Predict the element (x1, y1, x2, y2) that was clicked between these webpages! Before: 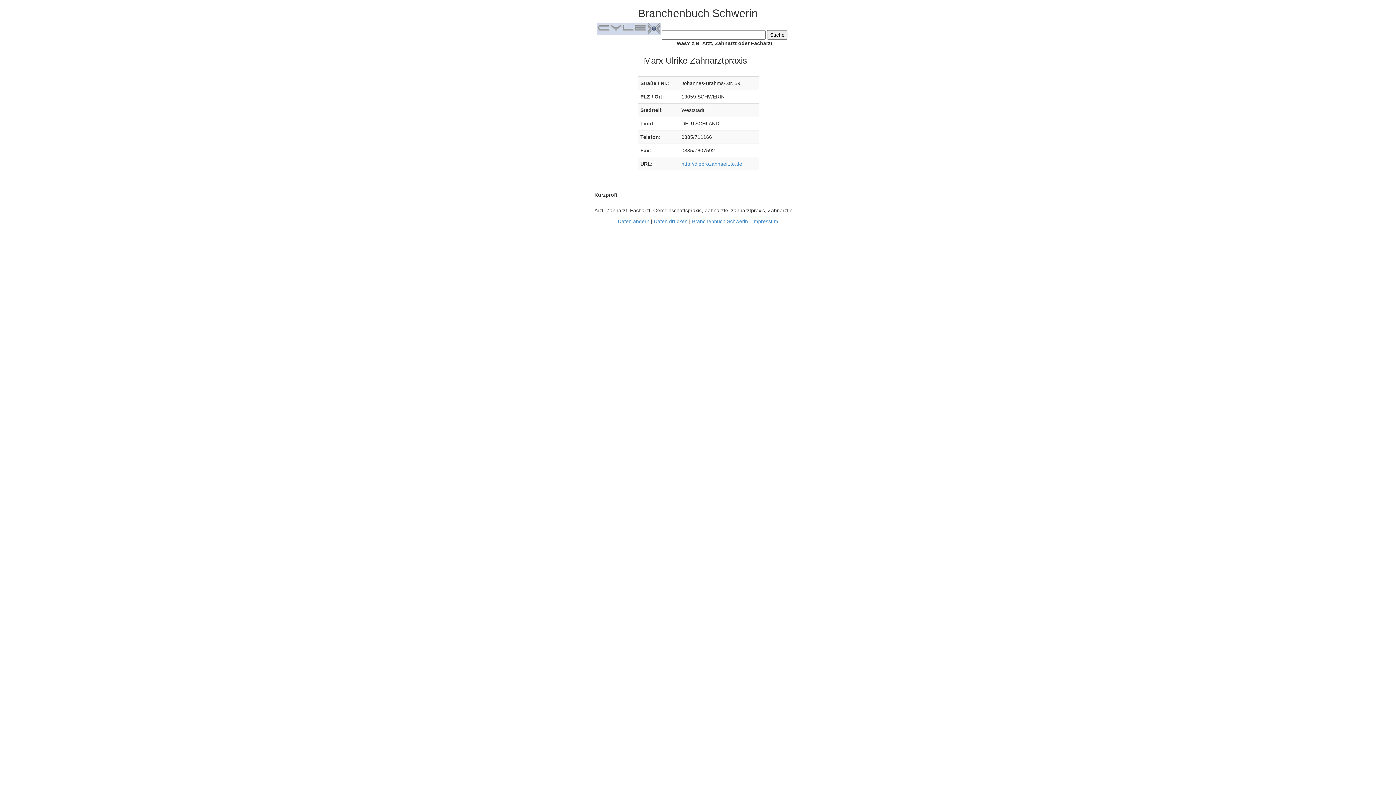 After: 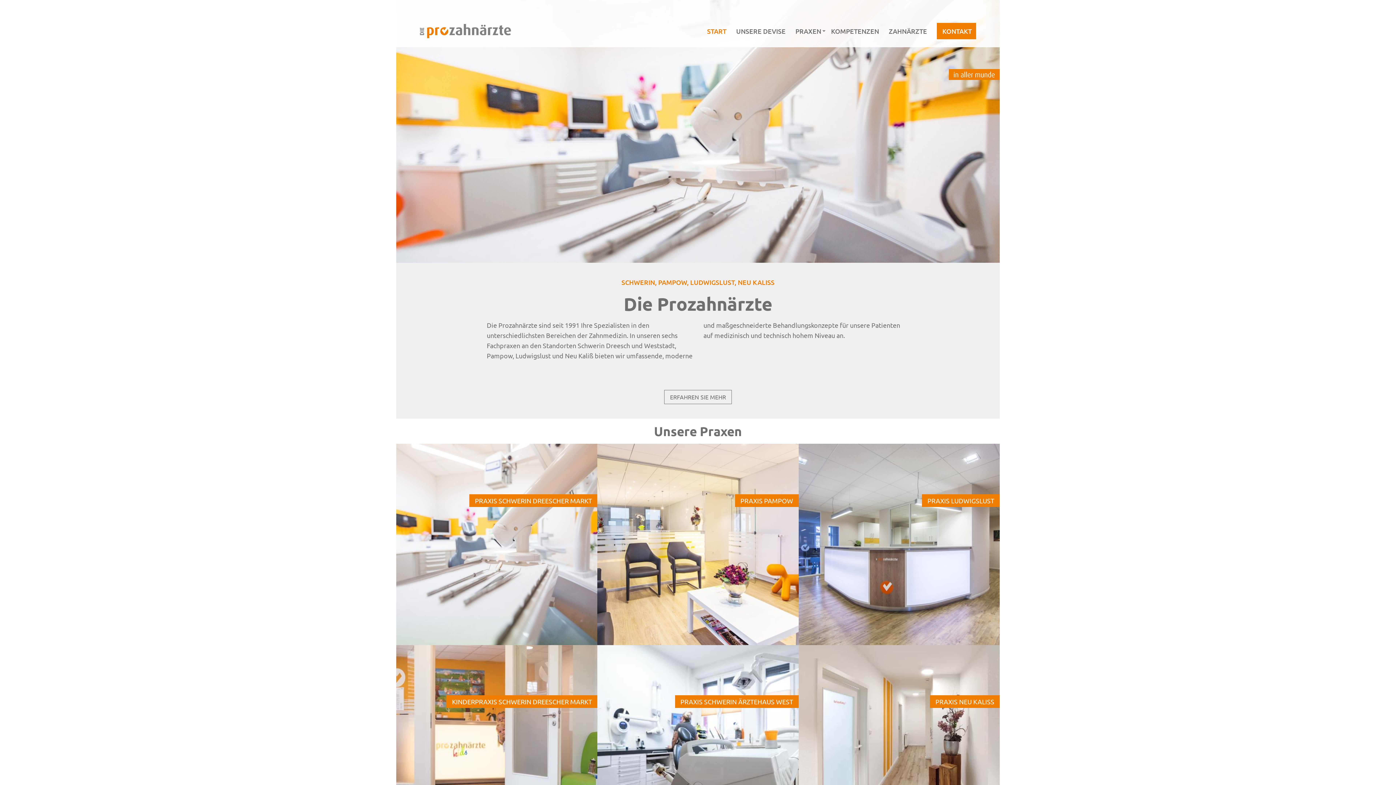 Action: label: http://dieprozahnaerzte.de bbox: (681, 161, 742, 166)